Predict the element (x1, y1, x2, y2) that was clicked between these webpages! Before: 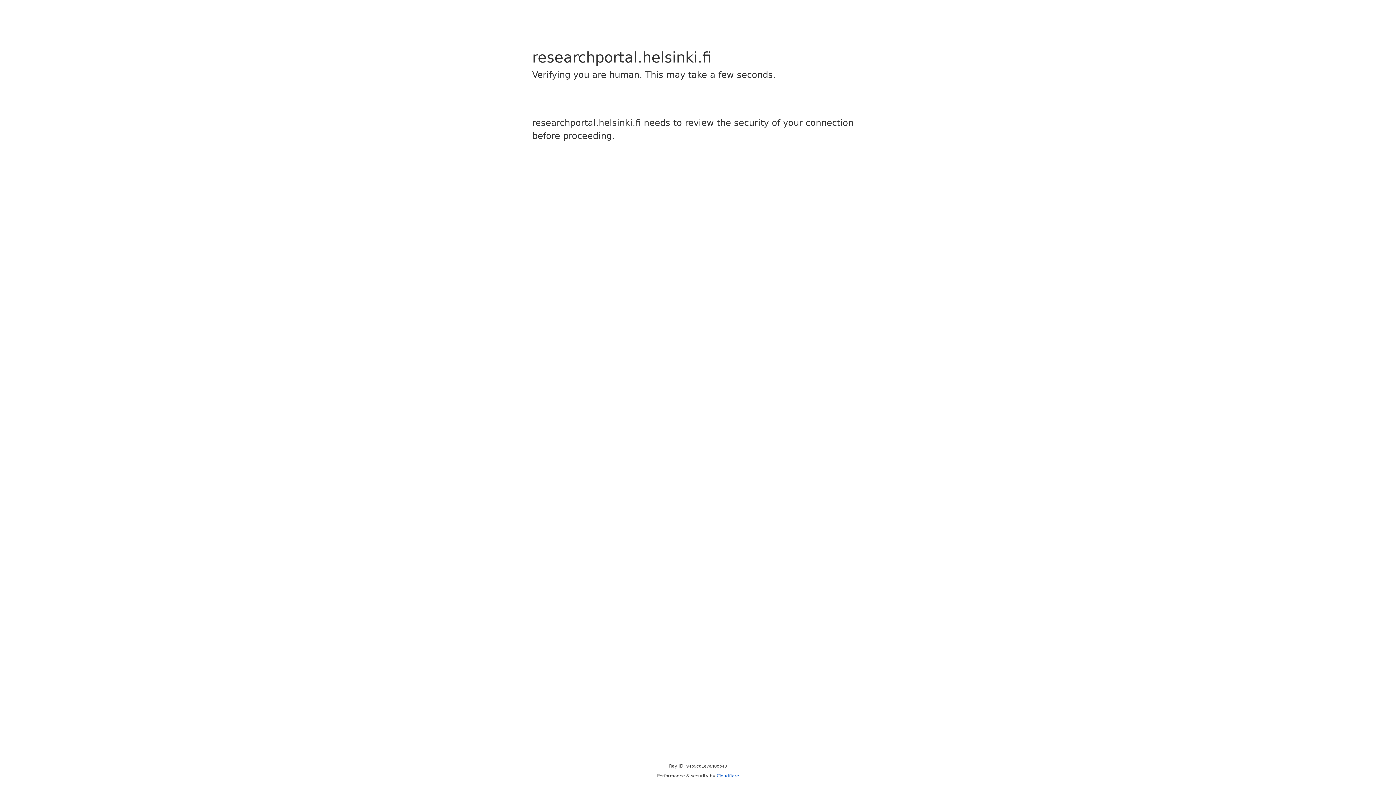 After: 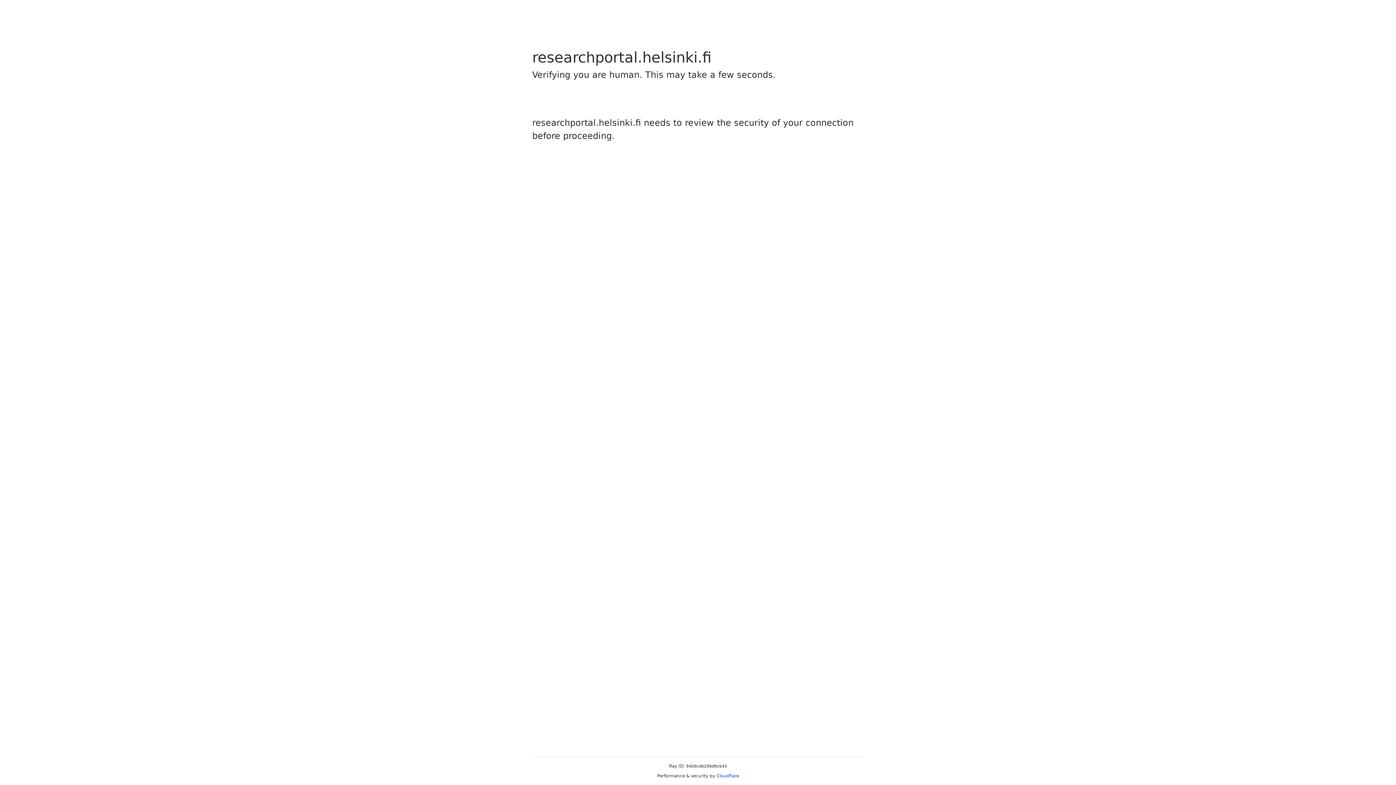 Action: bbox: (716, 773, 739, 778) label: Cloudflare